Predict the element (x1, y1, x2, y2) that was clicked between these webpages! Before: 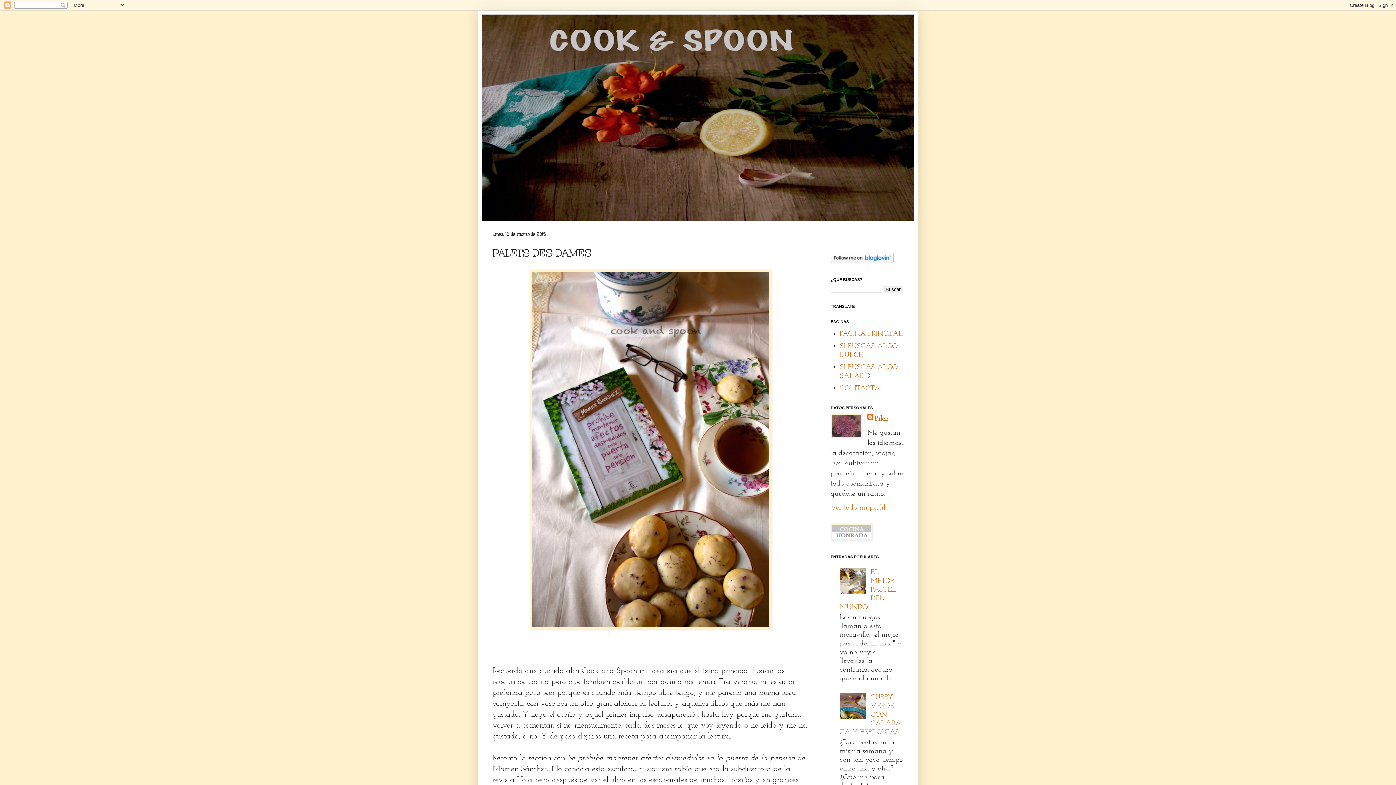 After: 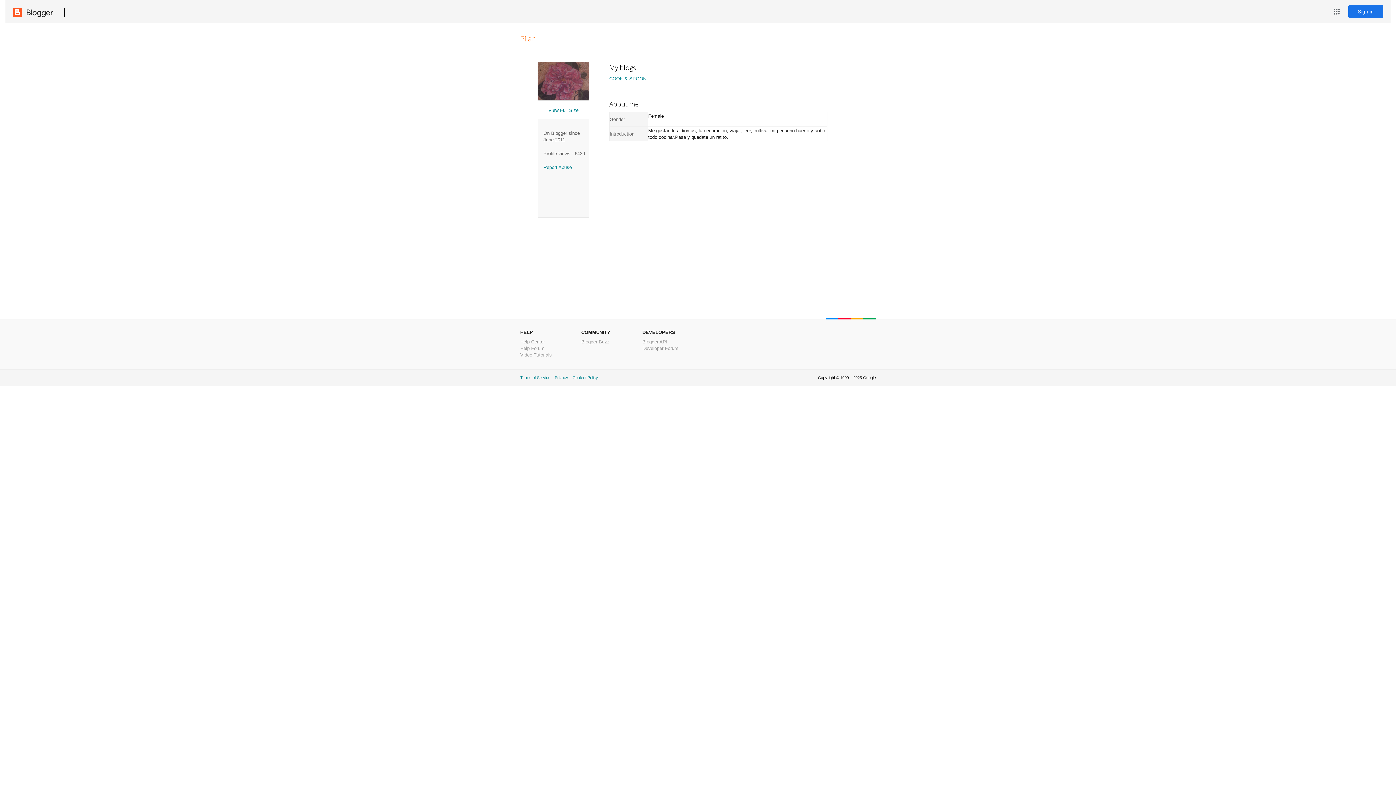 Action: label: Ver todo mi perfil bbox: (830, 504, 885, 511)